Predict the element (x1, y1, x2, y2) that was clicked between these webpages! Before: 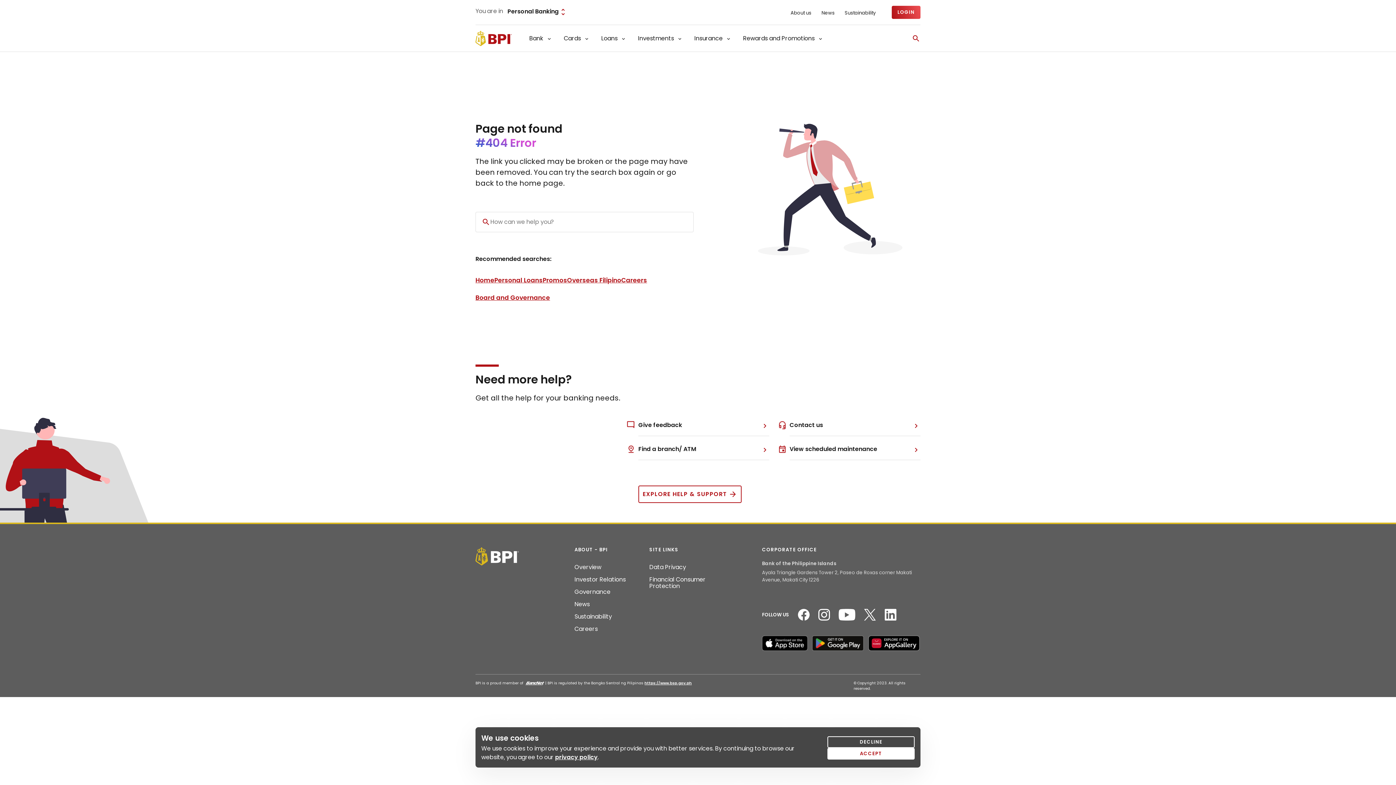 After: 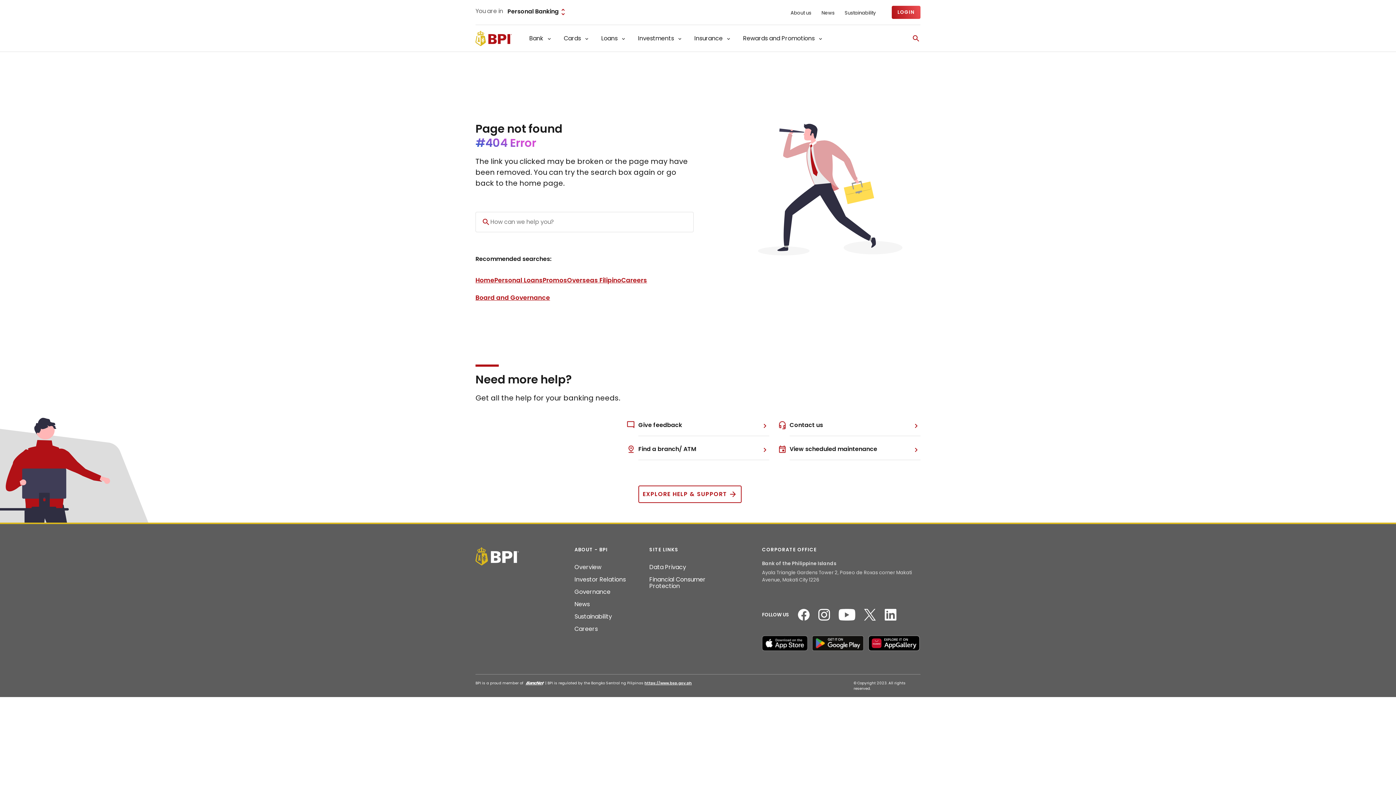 Action: label: DECLINE bbox: (827, 736, 914, 748)